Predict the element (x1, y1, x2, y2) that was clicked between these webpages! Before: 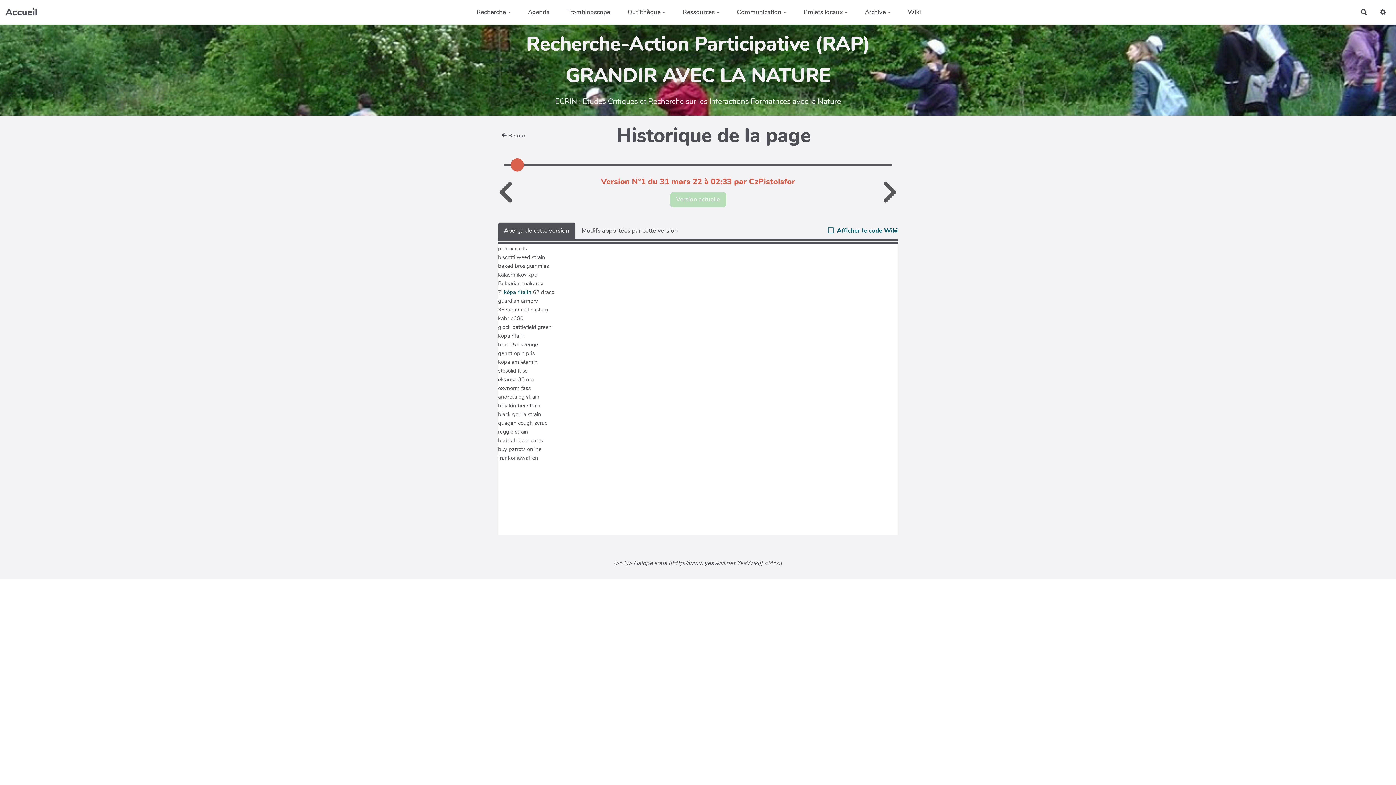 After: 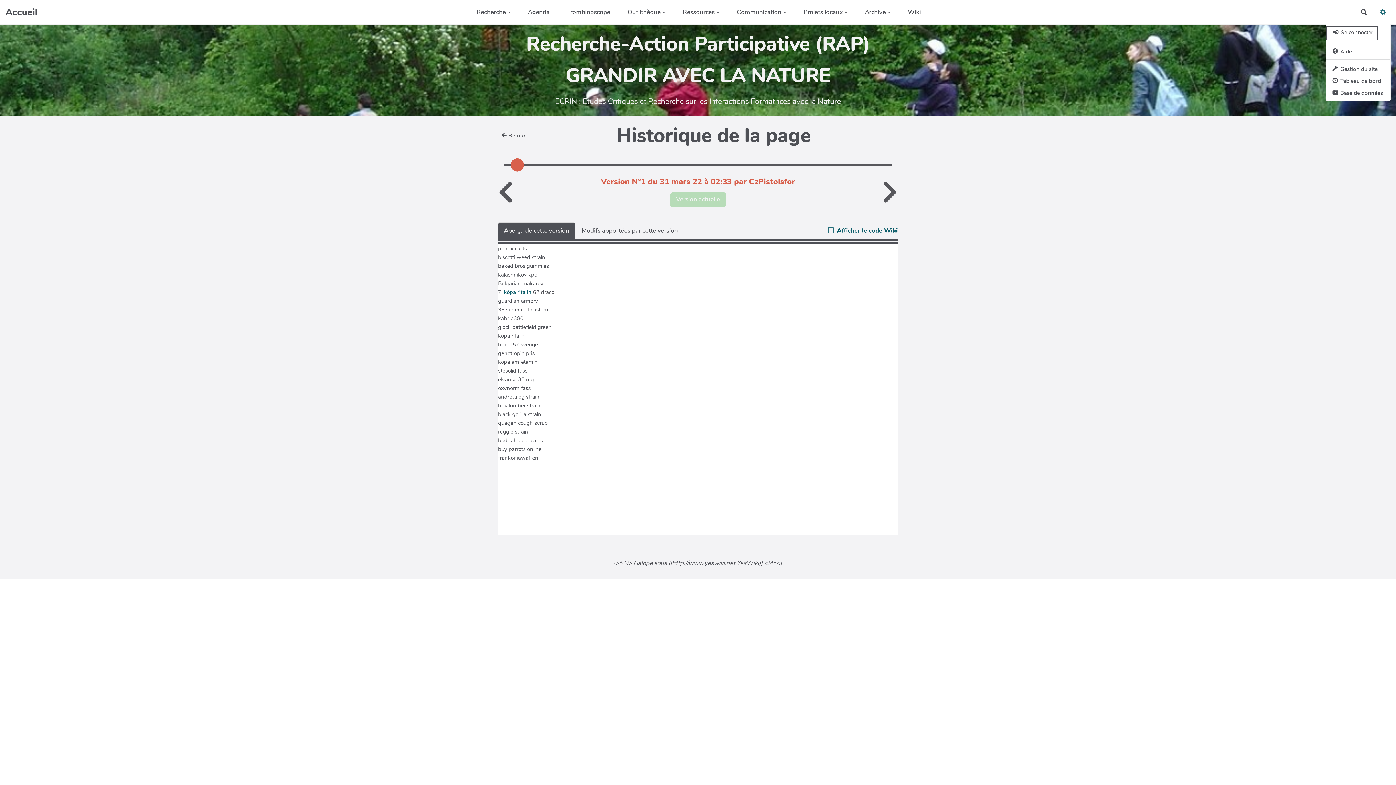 Action: bbox: (1375, 5, 1390, 19)